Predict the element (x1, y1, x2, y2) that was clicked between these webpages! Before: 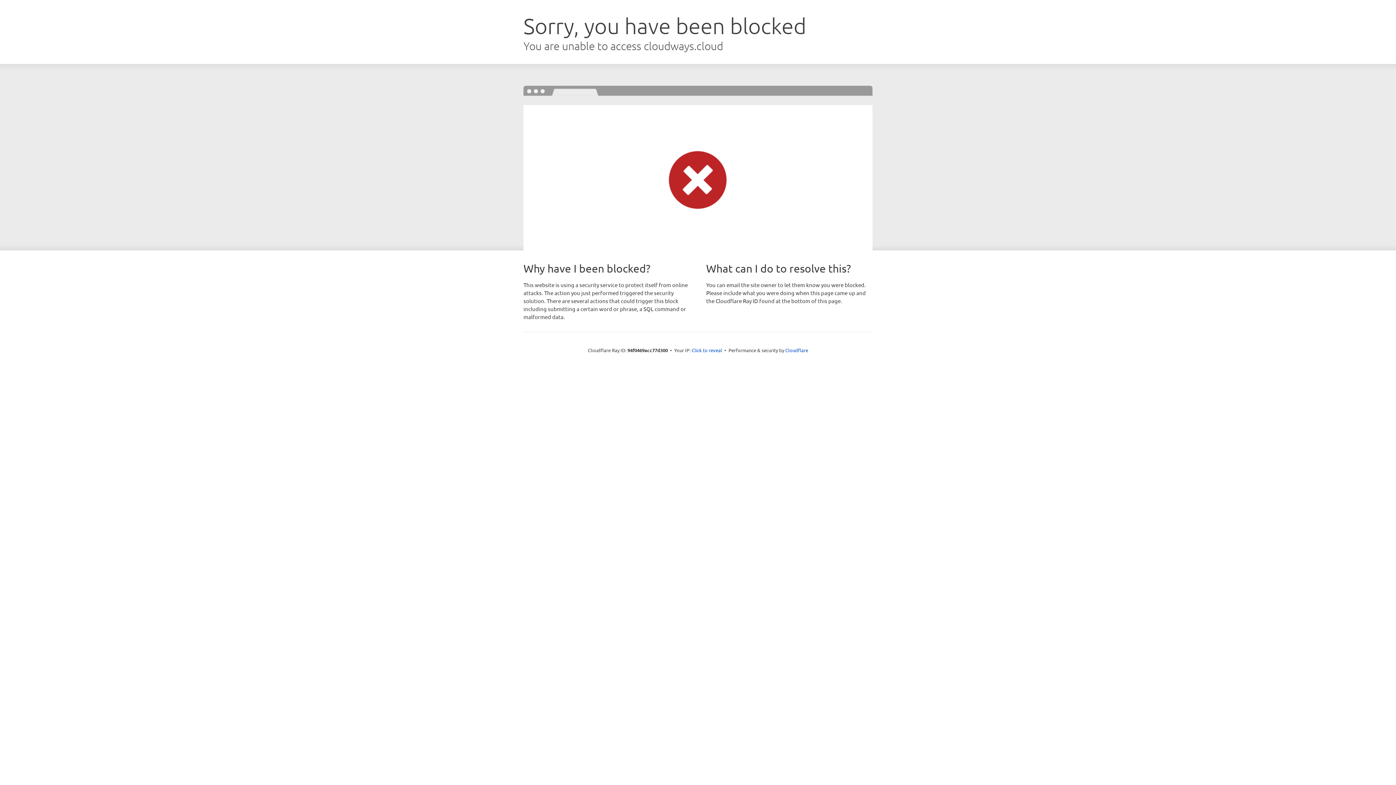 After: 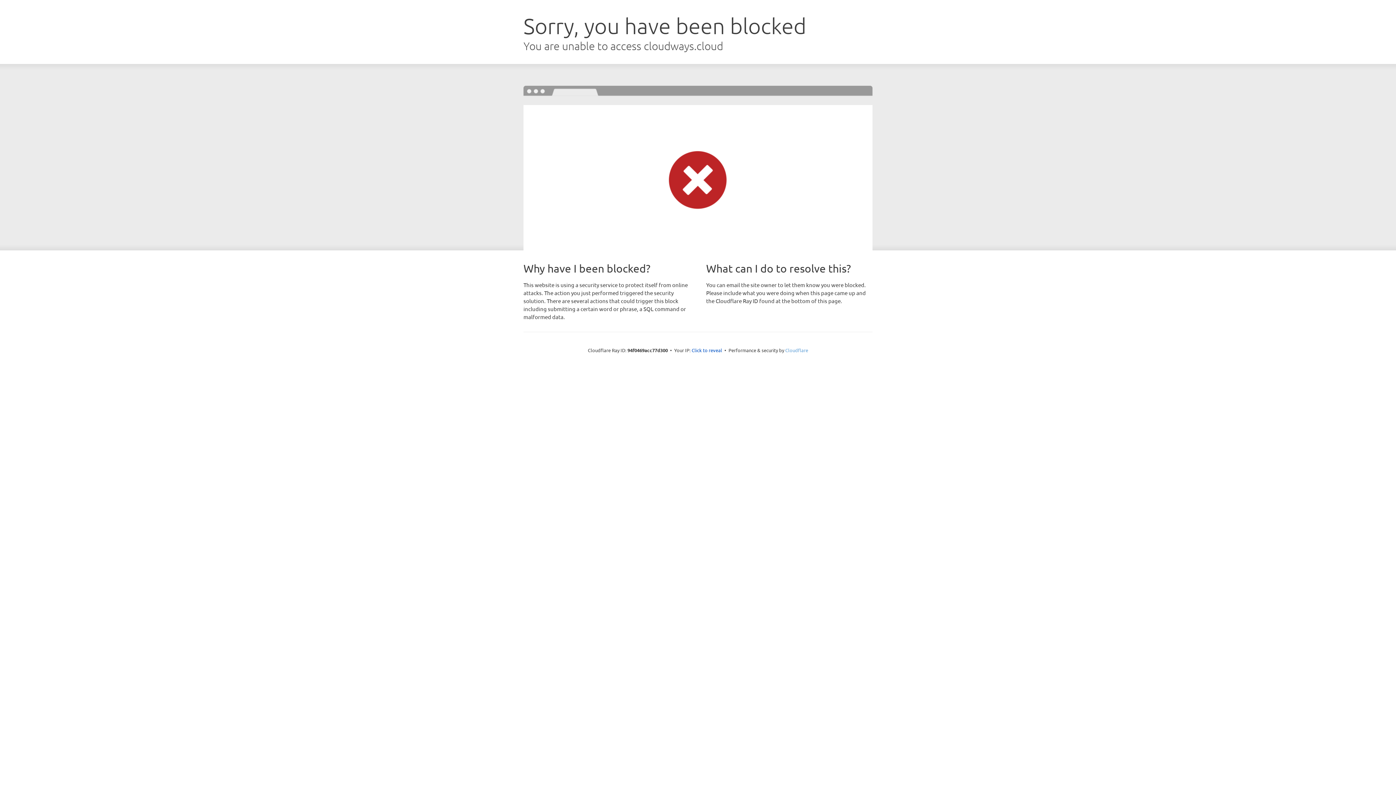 Action: bbox: (785, 347, 808, 353) label: Cloudflare